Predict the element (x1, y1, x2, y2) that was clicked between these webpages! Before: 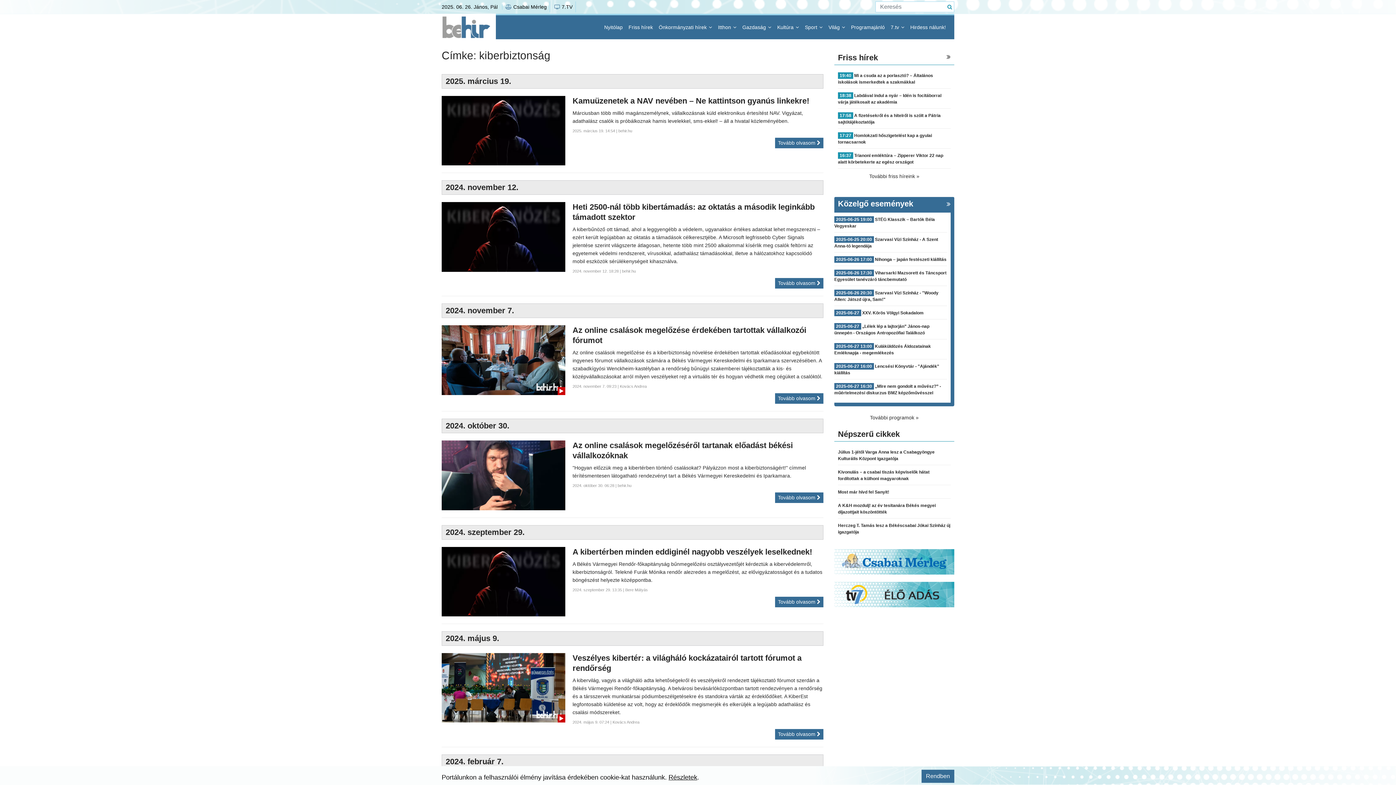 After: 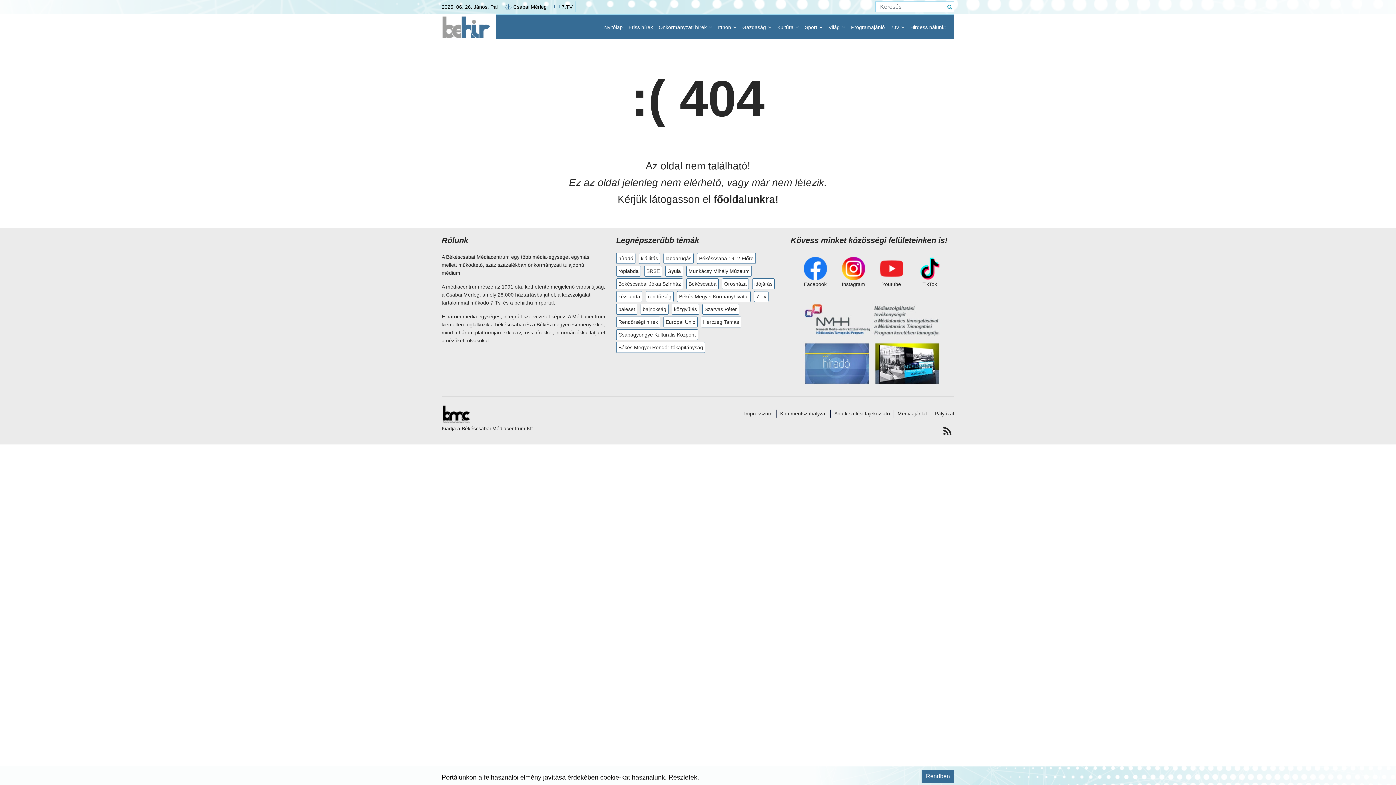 Action: bbox: (945, 4, 954, 9)